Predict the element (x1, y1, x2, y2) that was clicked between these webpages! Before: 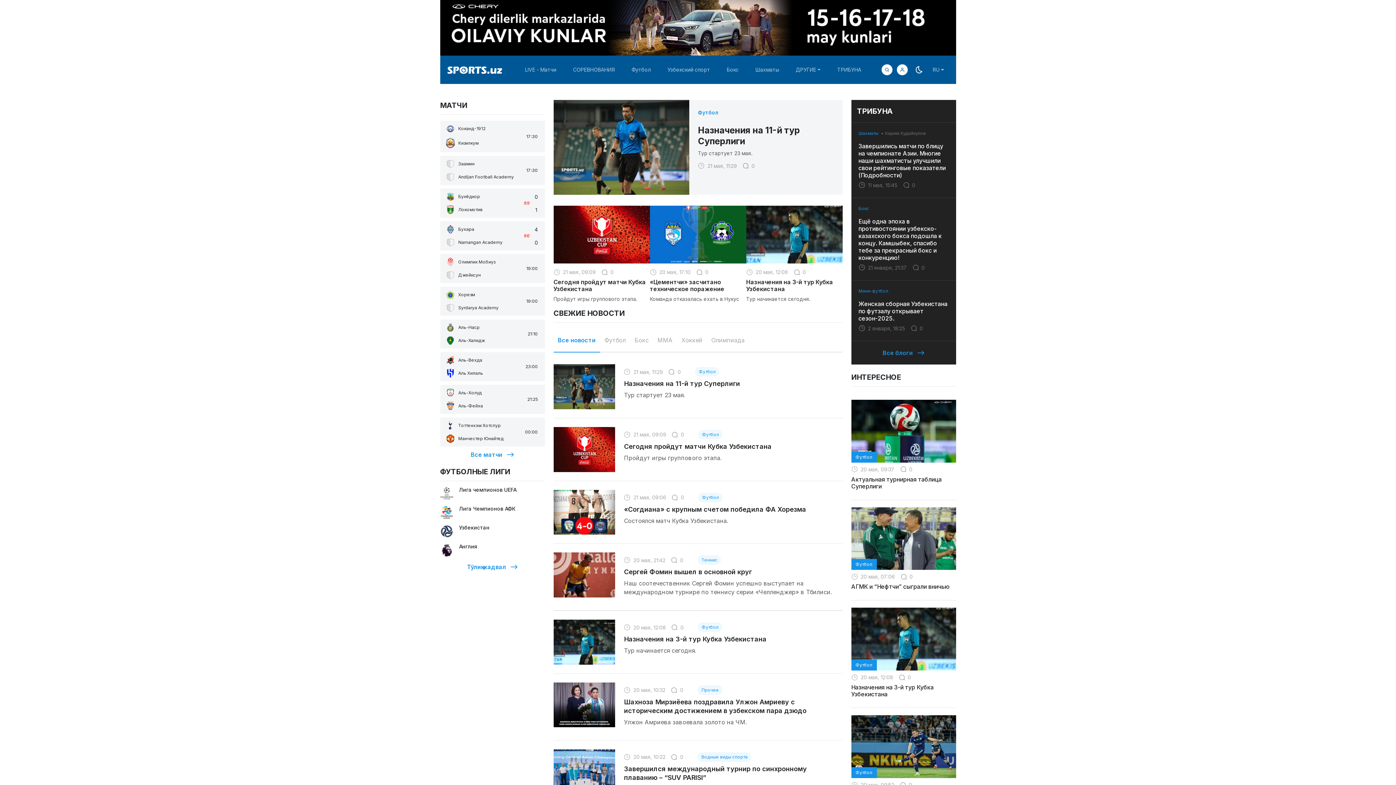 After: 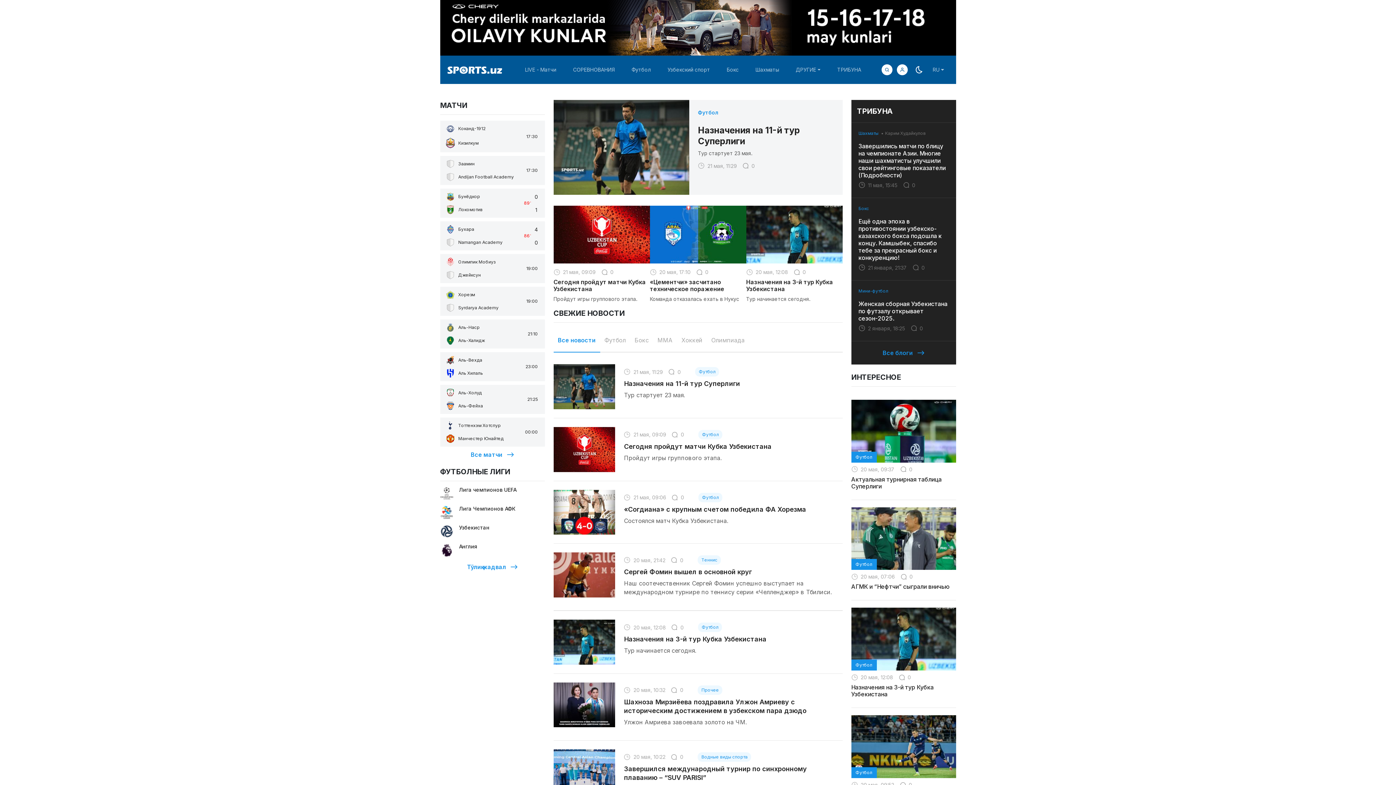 Action: label: Бокс bbox: (858, 205, 869, 211)